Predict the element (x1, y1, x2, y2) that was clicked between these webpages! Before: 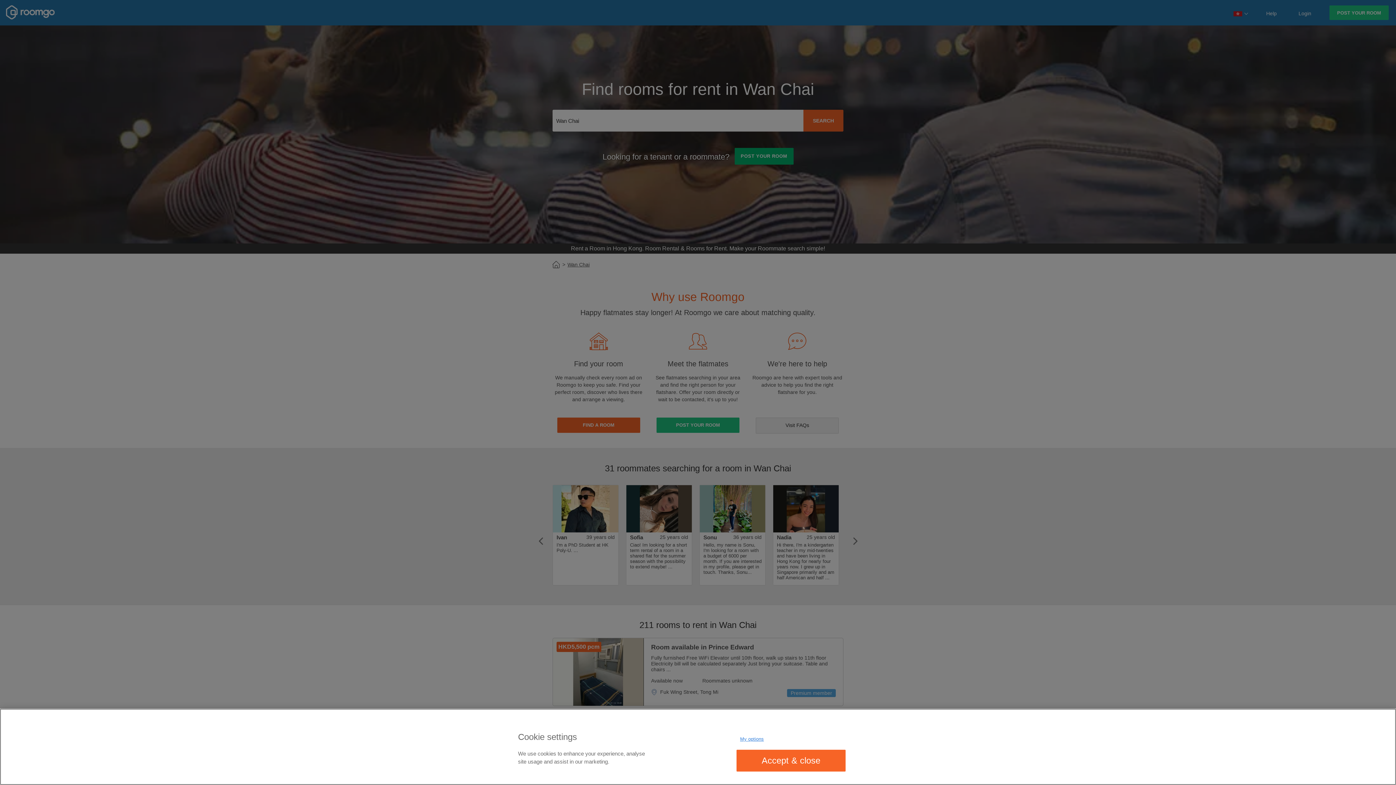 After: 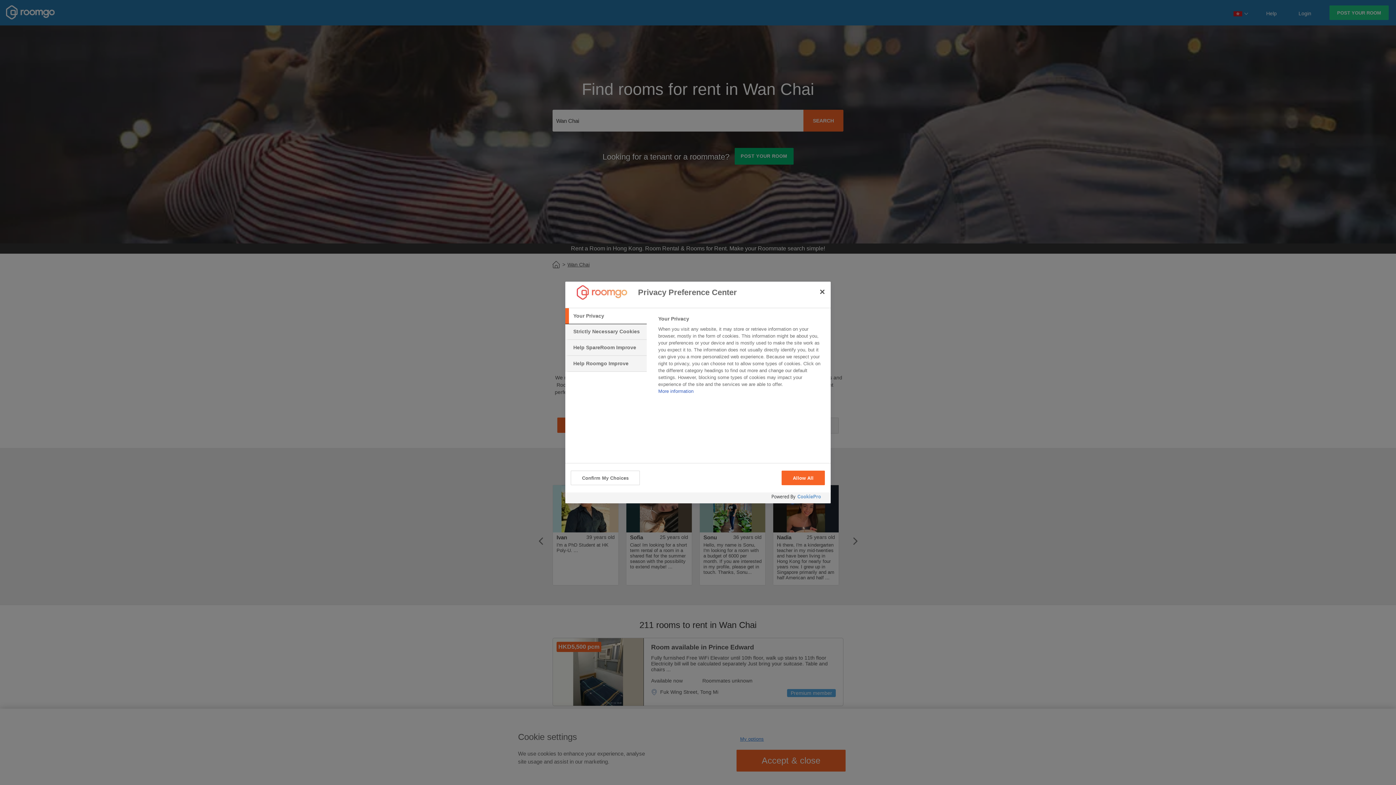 Action: label: My options bbox: (736, 732, 767, 746)